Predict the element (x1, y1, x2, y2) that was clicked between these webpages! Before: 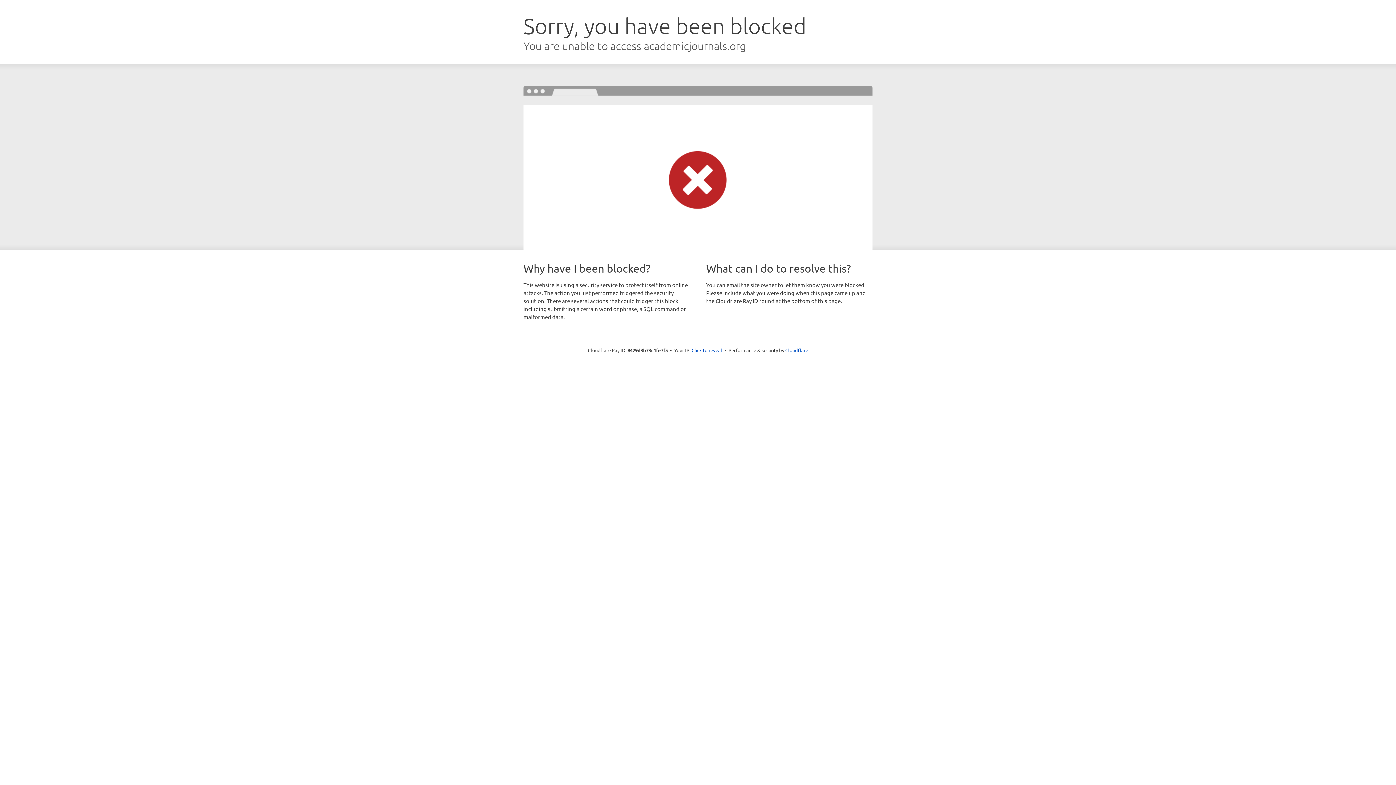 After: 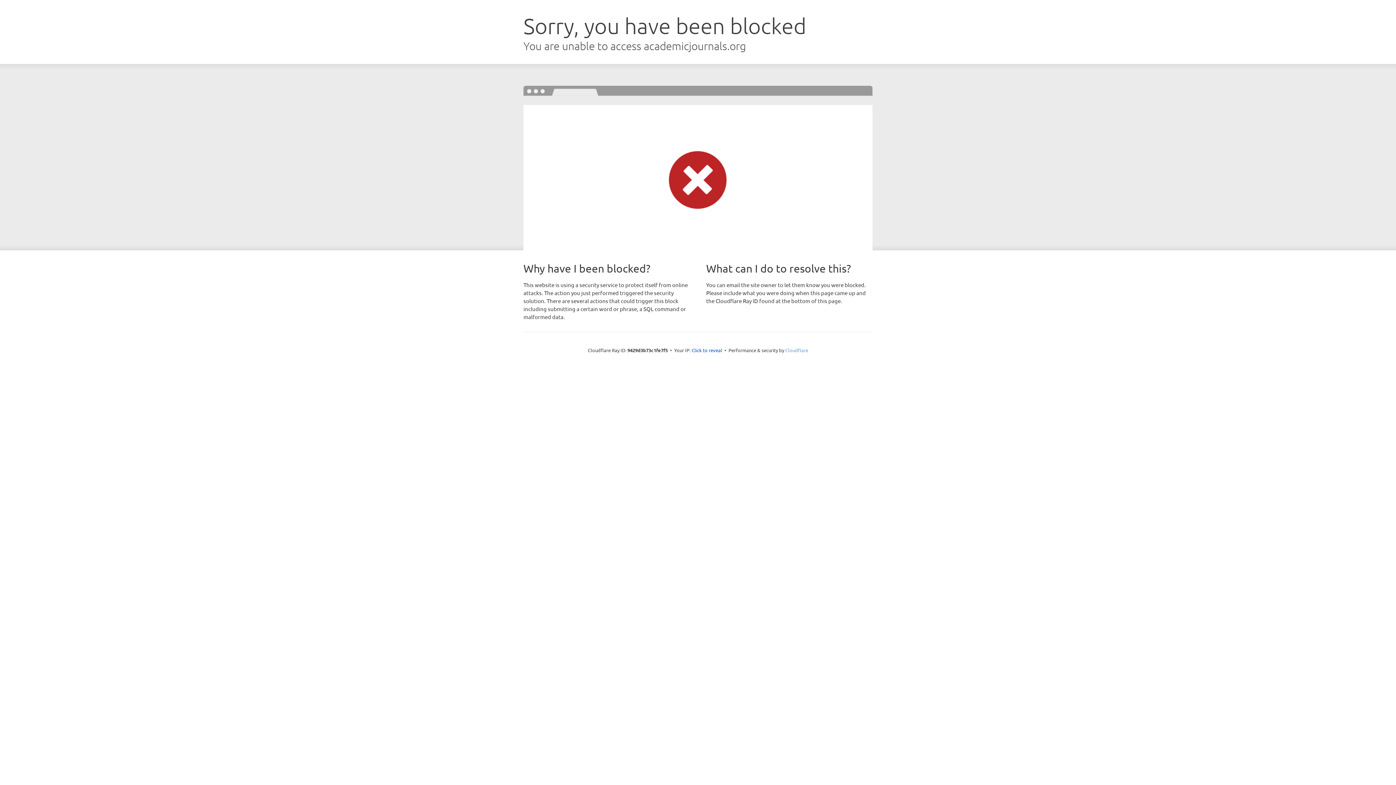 Action: label: Cloudflare bbox: (785, 347, 808, 353)